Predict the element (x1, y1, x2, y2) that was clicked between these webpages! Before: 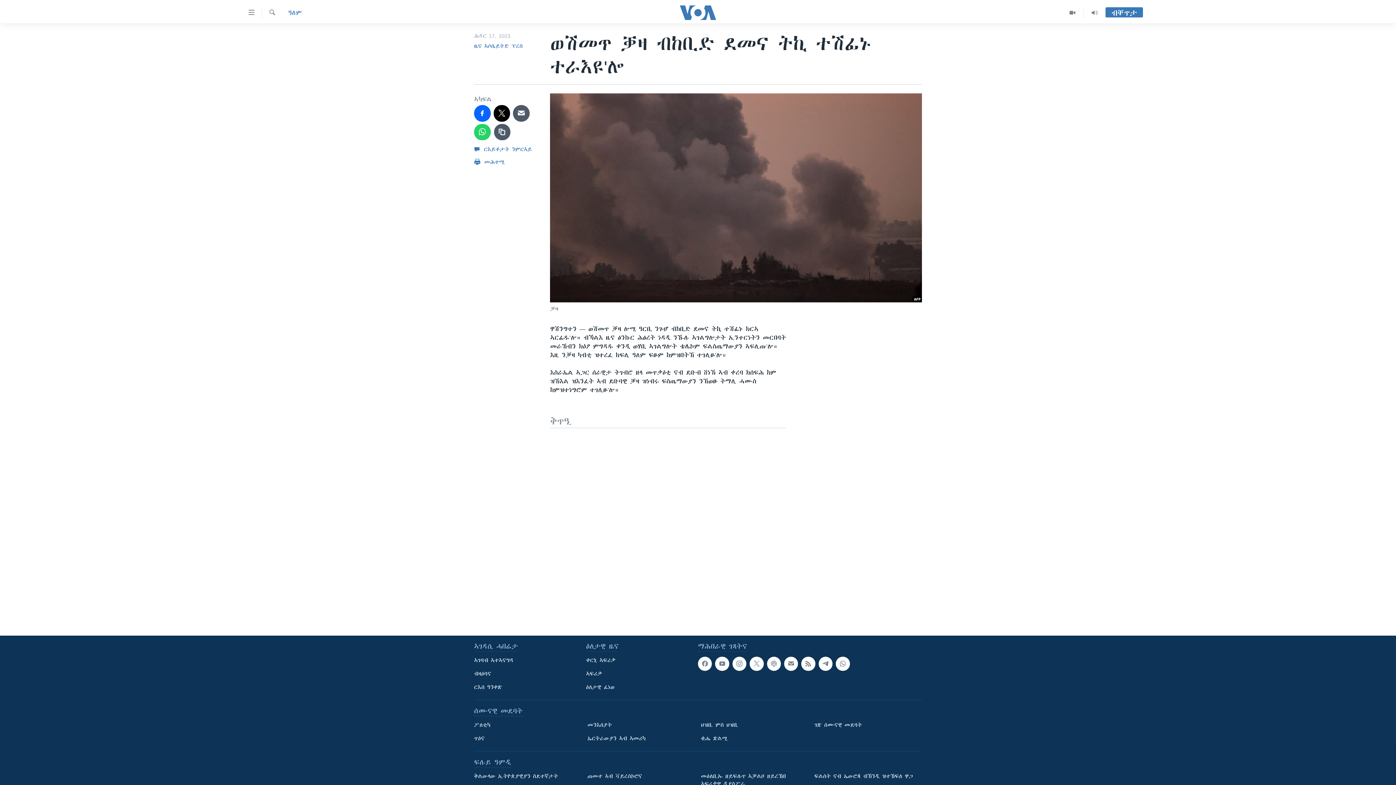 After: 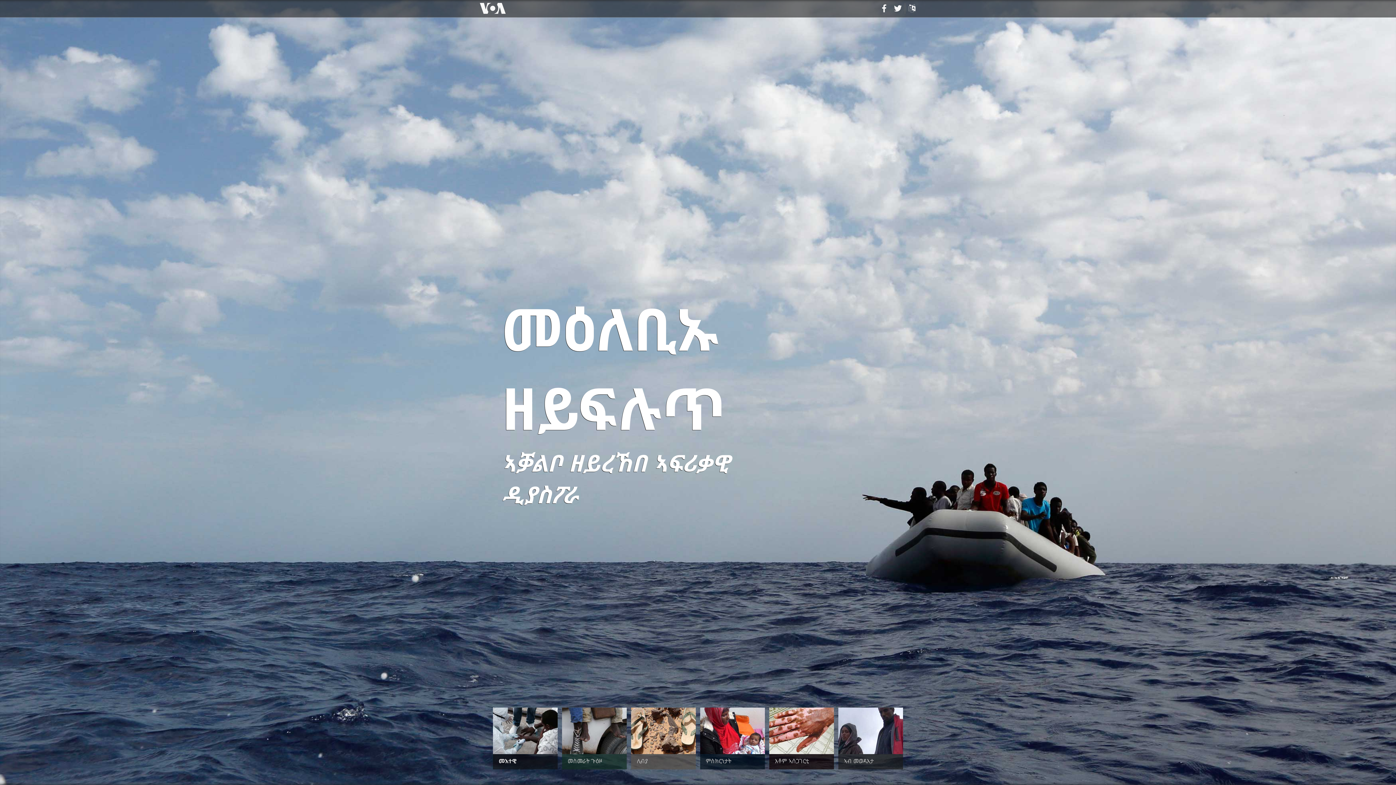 Action: bbox: (701, 773, 804, 788) label: መዕለቢኡ ዘይፍሉጥ ኣቓልቦ ዘይረኸበ ኣፍሪቃዊ ዲያስፖራ